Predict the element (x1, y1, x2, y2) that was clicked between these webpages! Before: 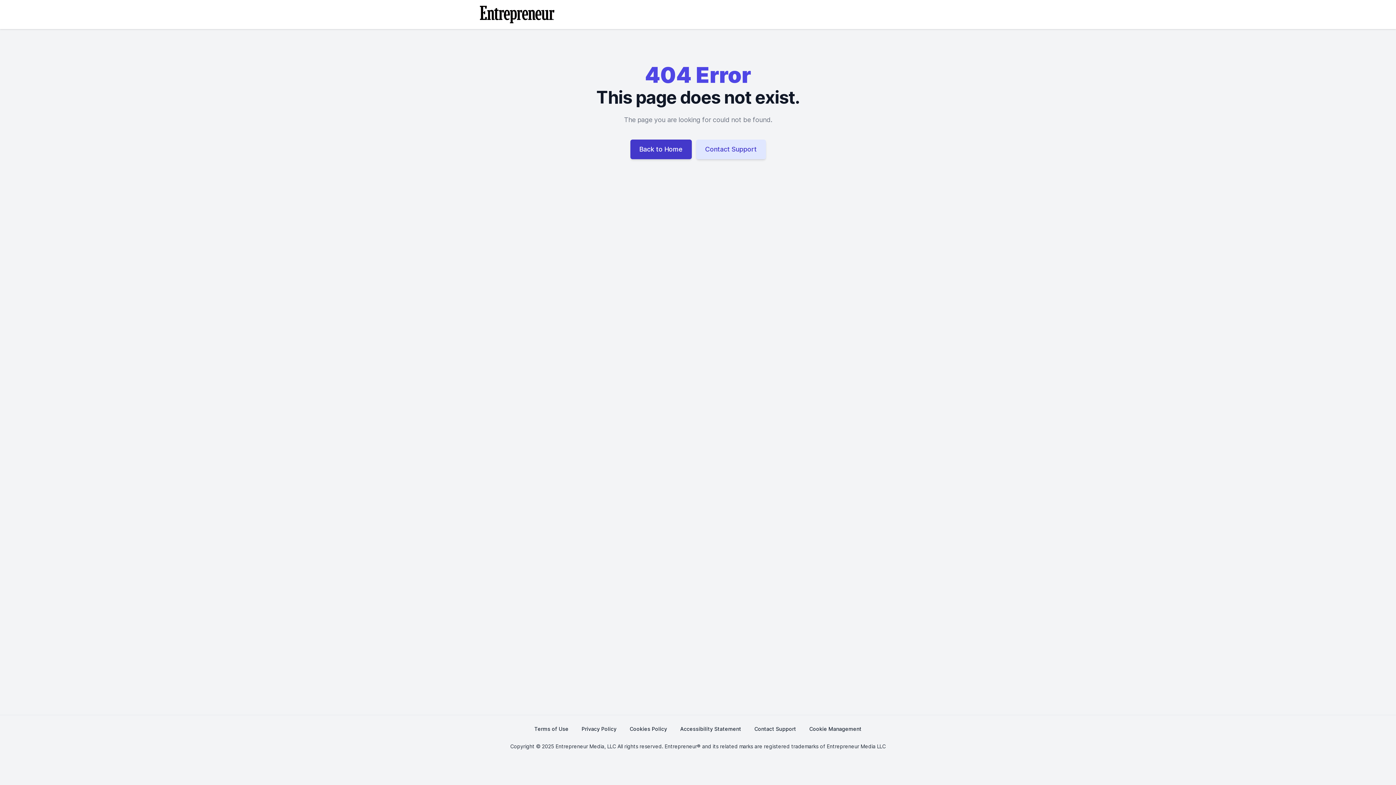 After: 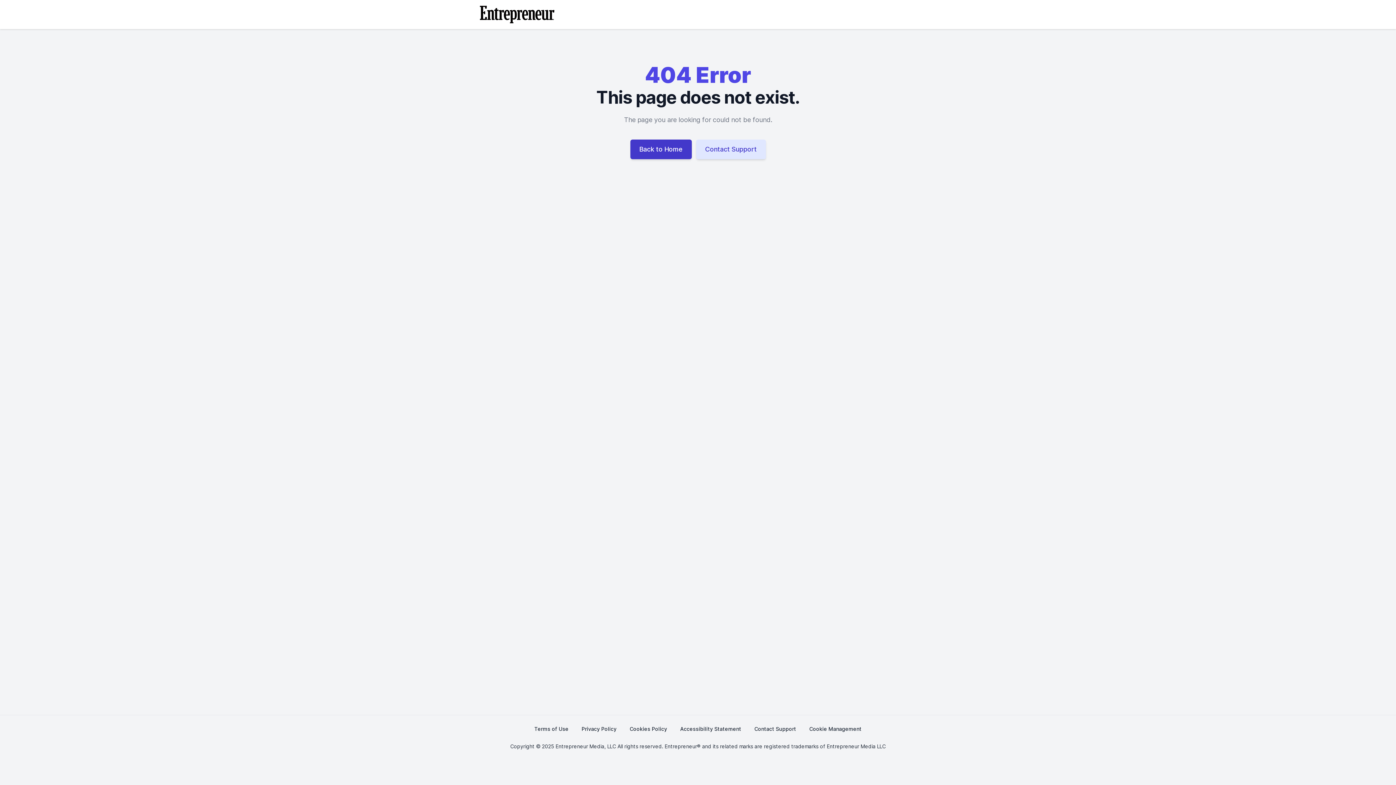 Action: label: Cookie Management bbox: (809, 721, 861, 737)